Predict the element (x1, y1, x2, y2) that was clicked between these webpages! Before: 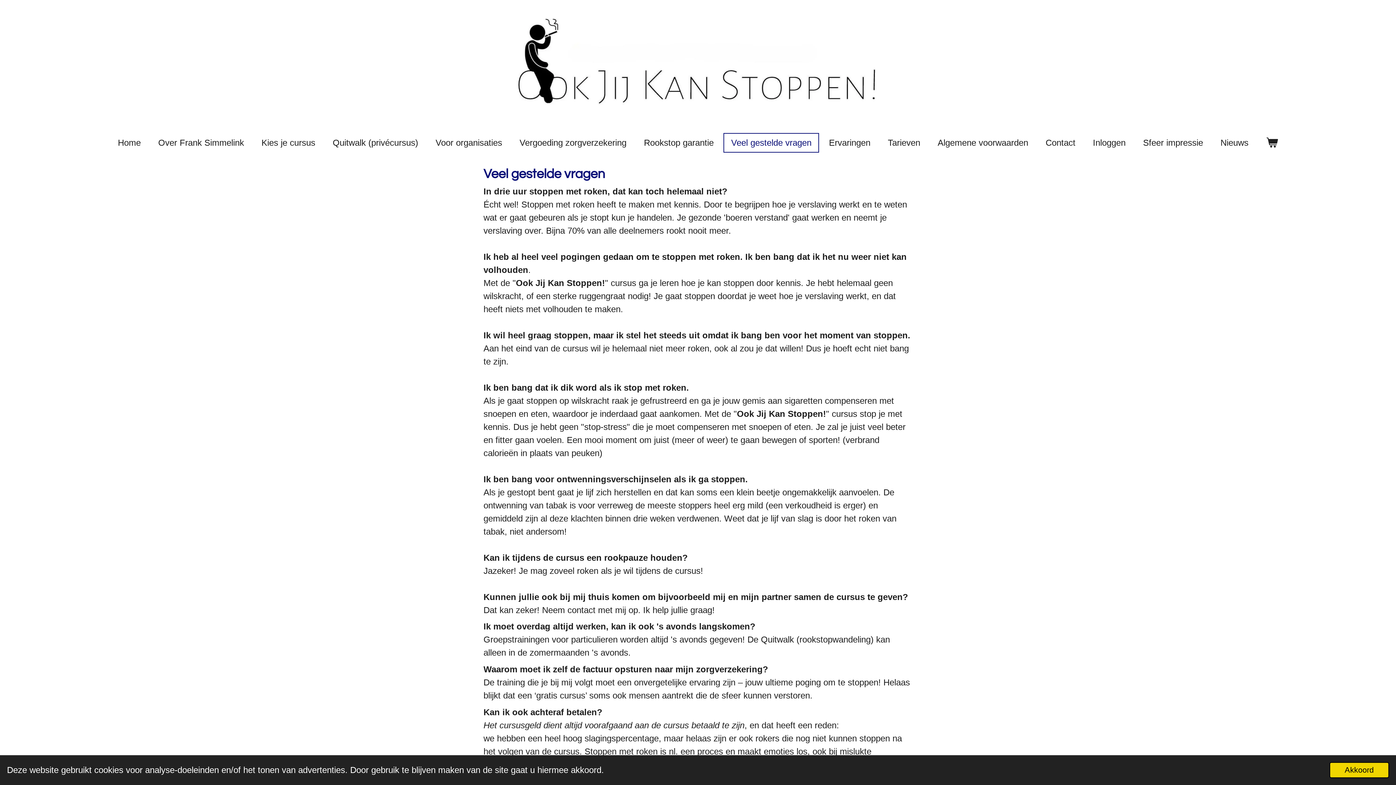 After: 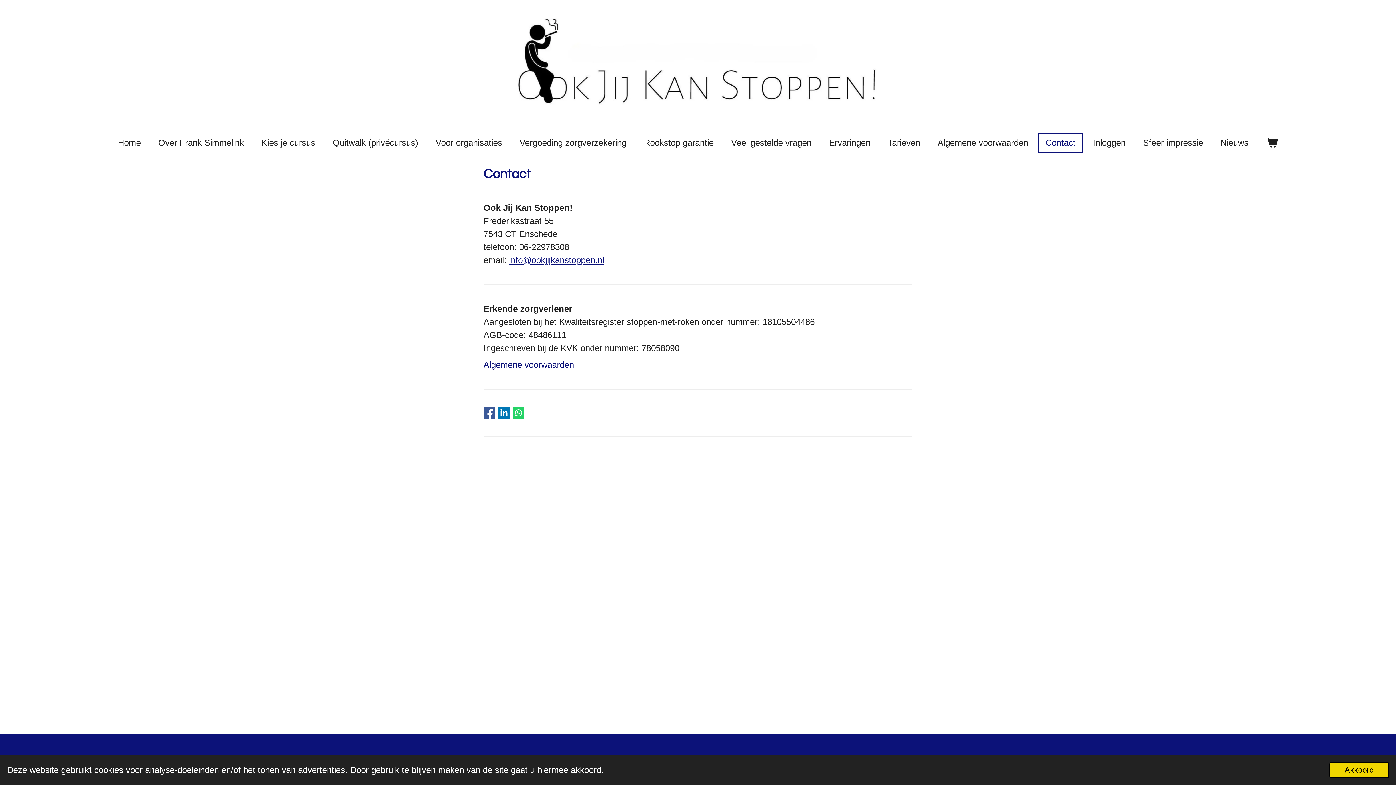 Action: bbox: (1038, 133, 1082, 152) label: Contact